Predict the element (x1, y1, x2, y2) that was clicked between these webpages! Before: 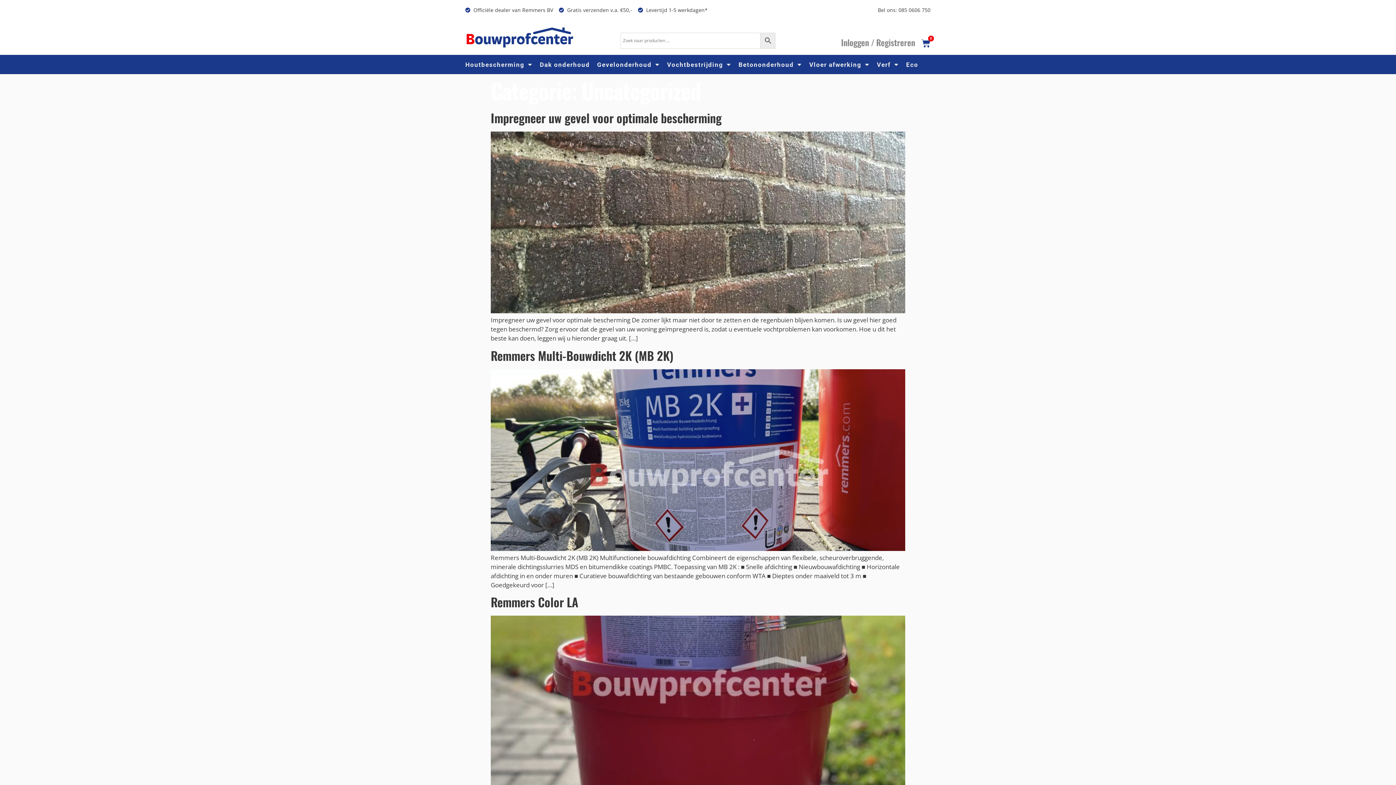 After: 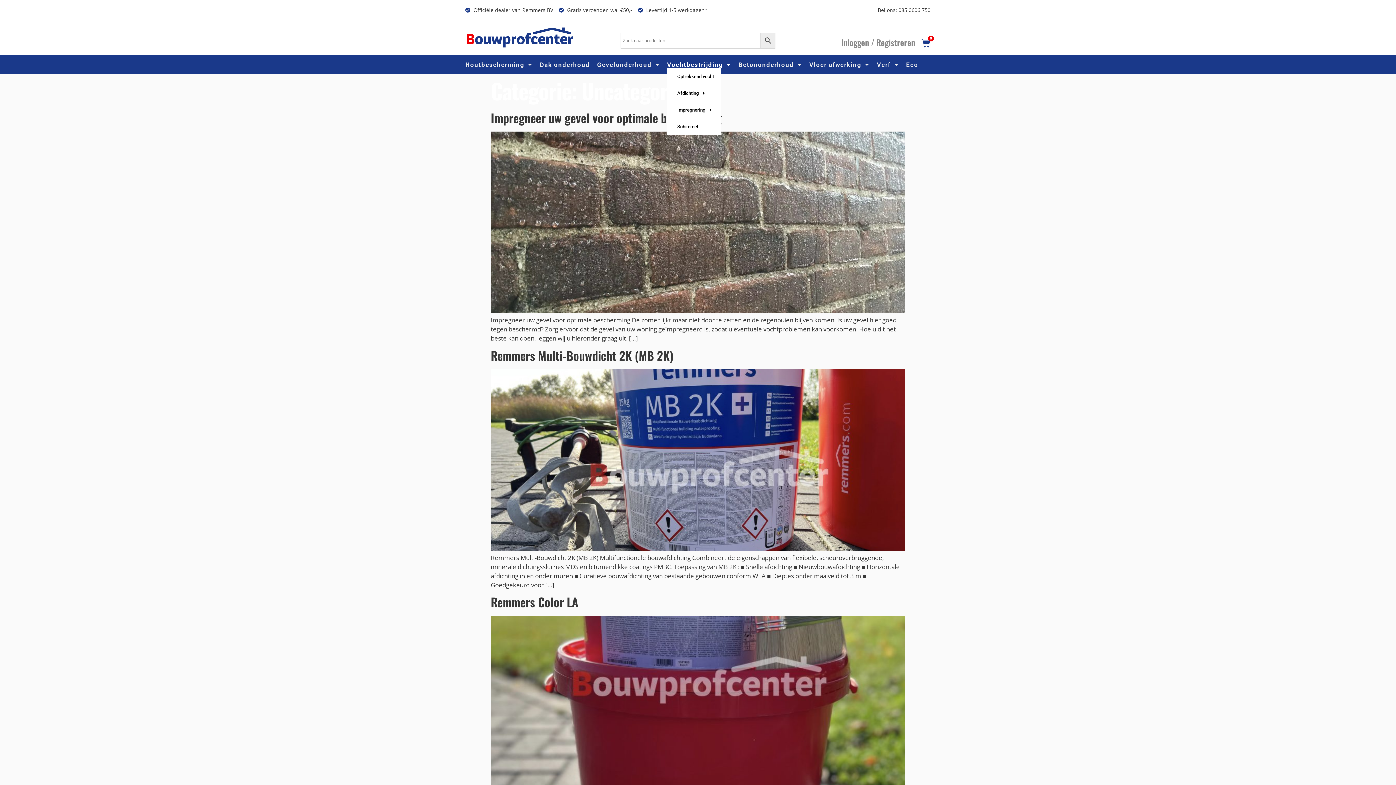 Action: bbox: (667, 60, 731, 68) label: Vochtbestrijding